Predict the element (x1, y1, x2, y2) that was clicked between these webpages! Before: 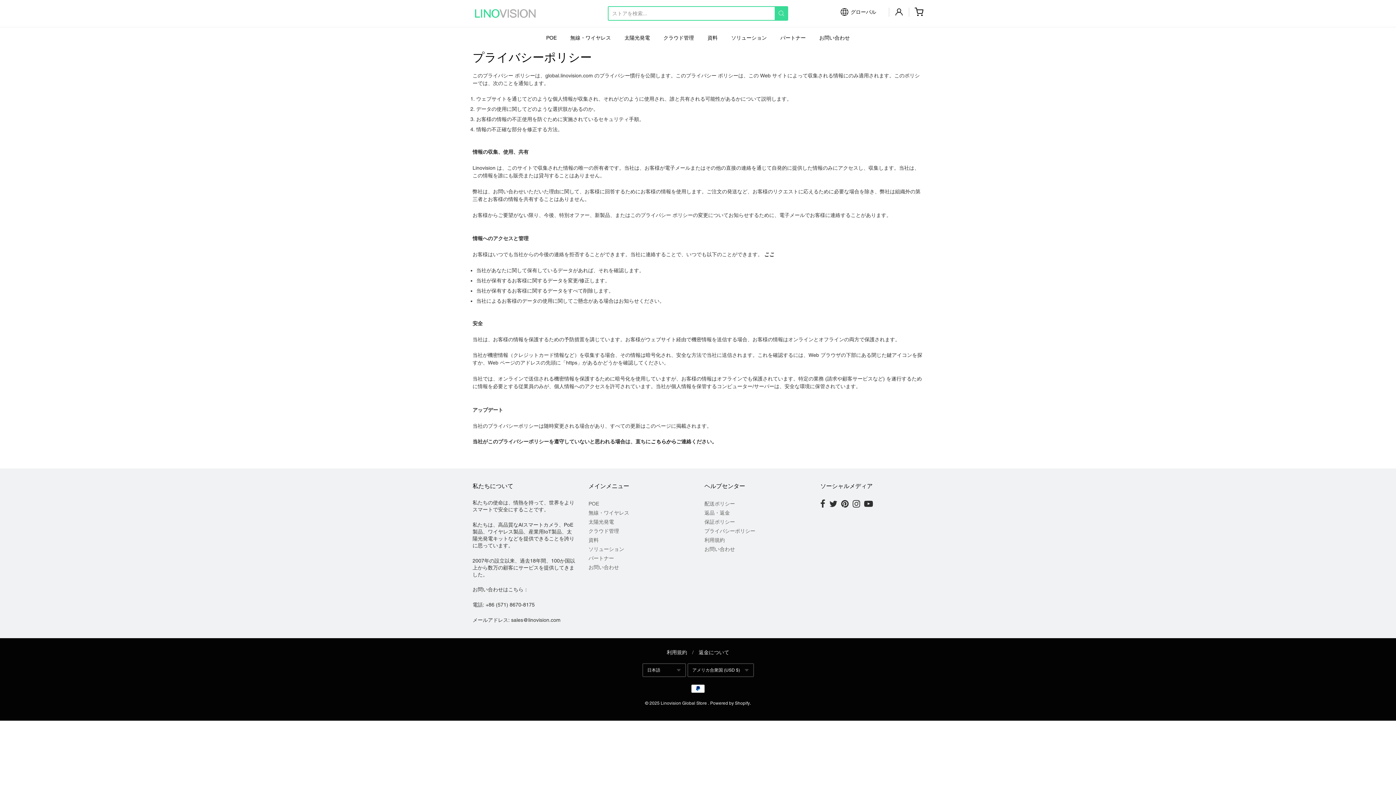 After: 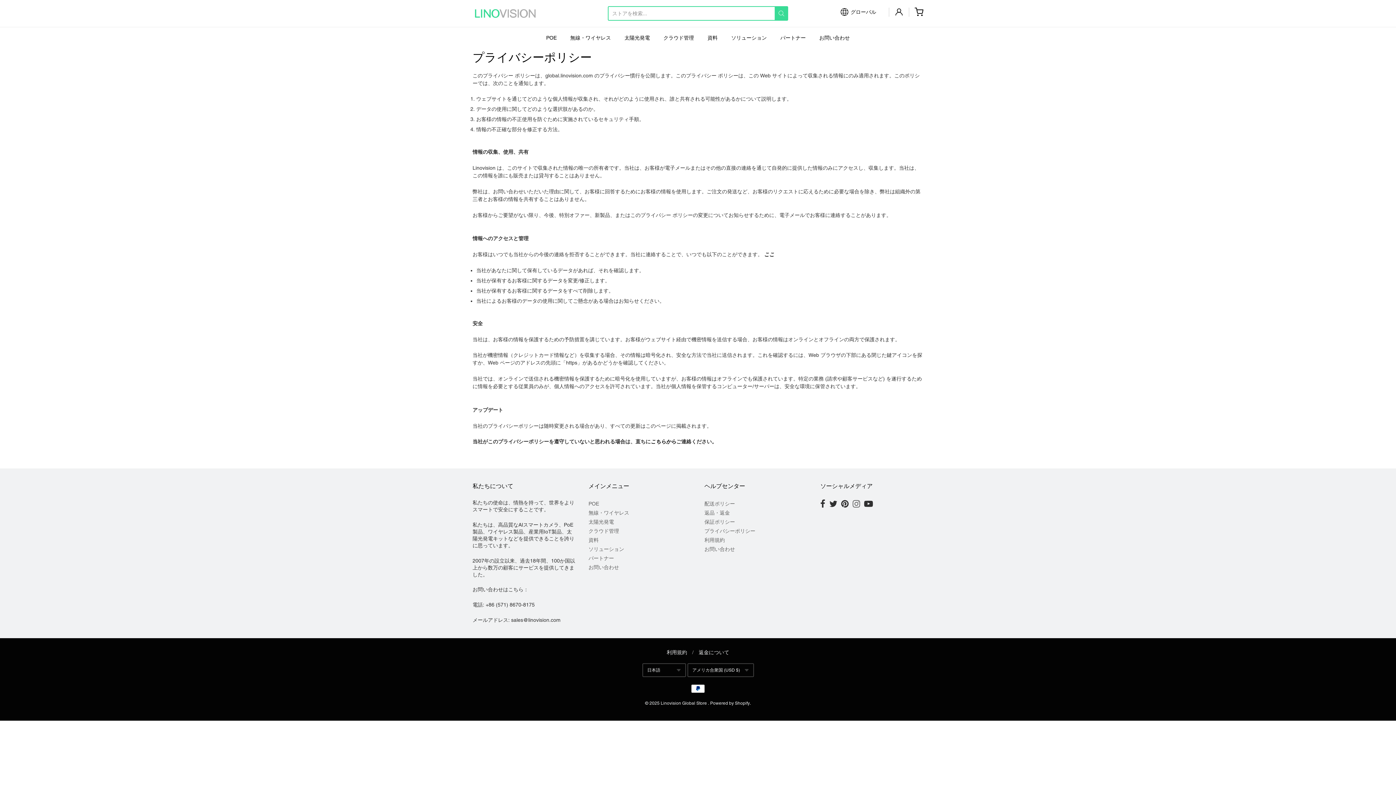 Action: label: instagram bbox: (852, 499, 860, 509)